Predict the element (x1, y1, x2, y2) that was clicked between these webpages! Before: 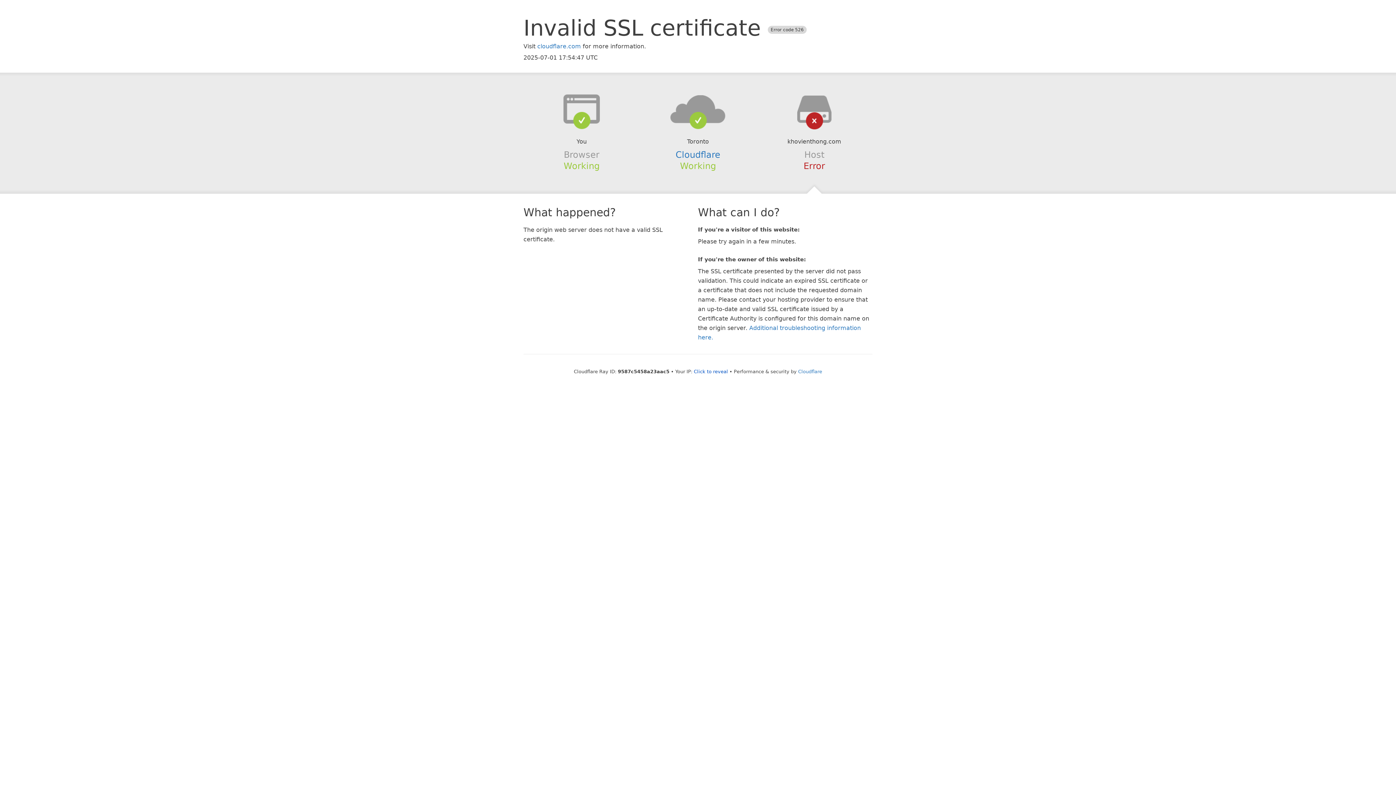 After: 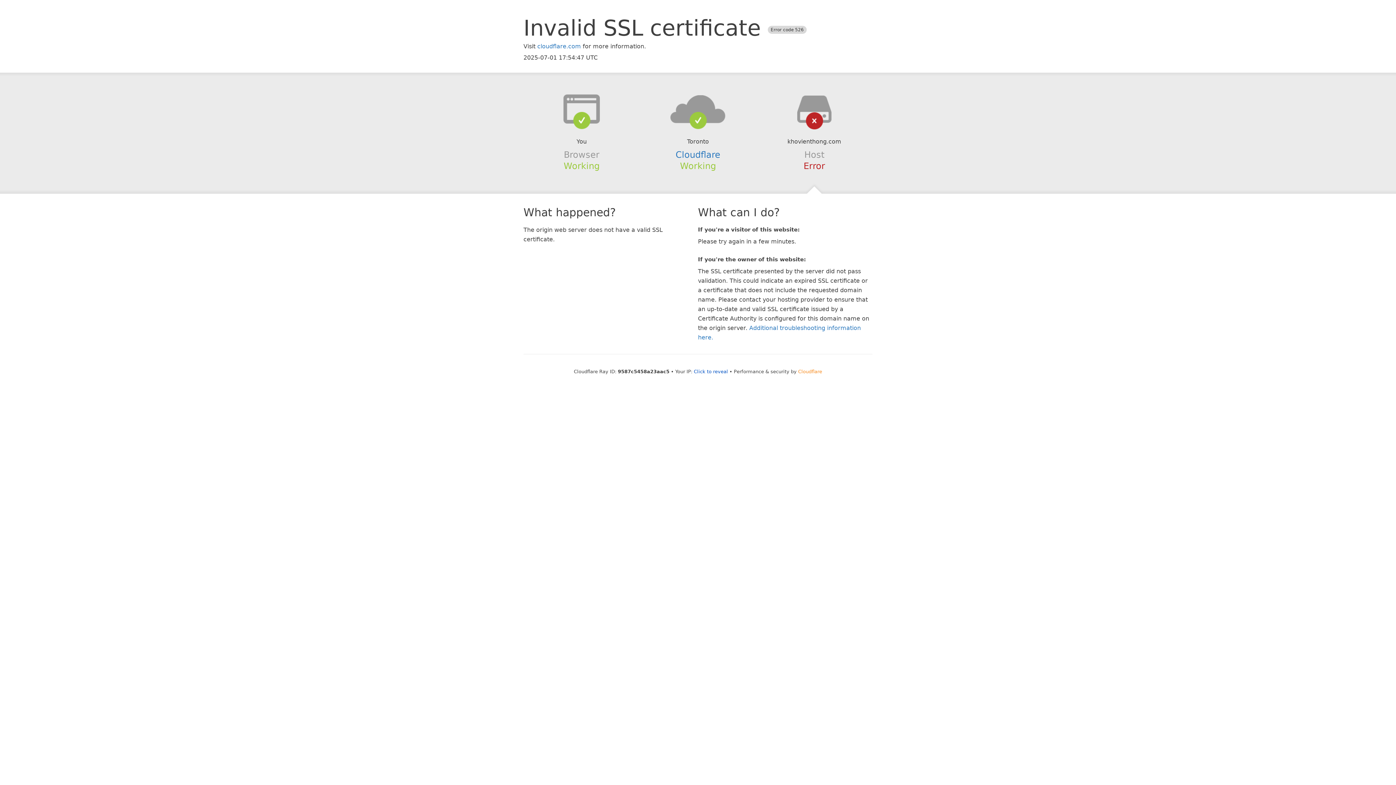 Action: bbox: (798, 368, 822, 374) label: Cloudflare